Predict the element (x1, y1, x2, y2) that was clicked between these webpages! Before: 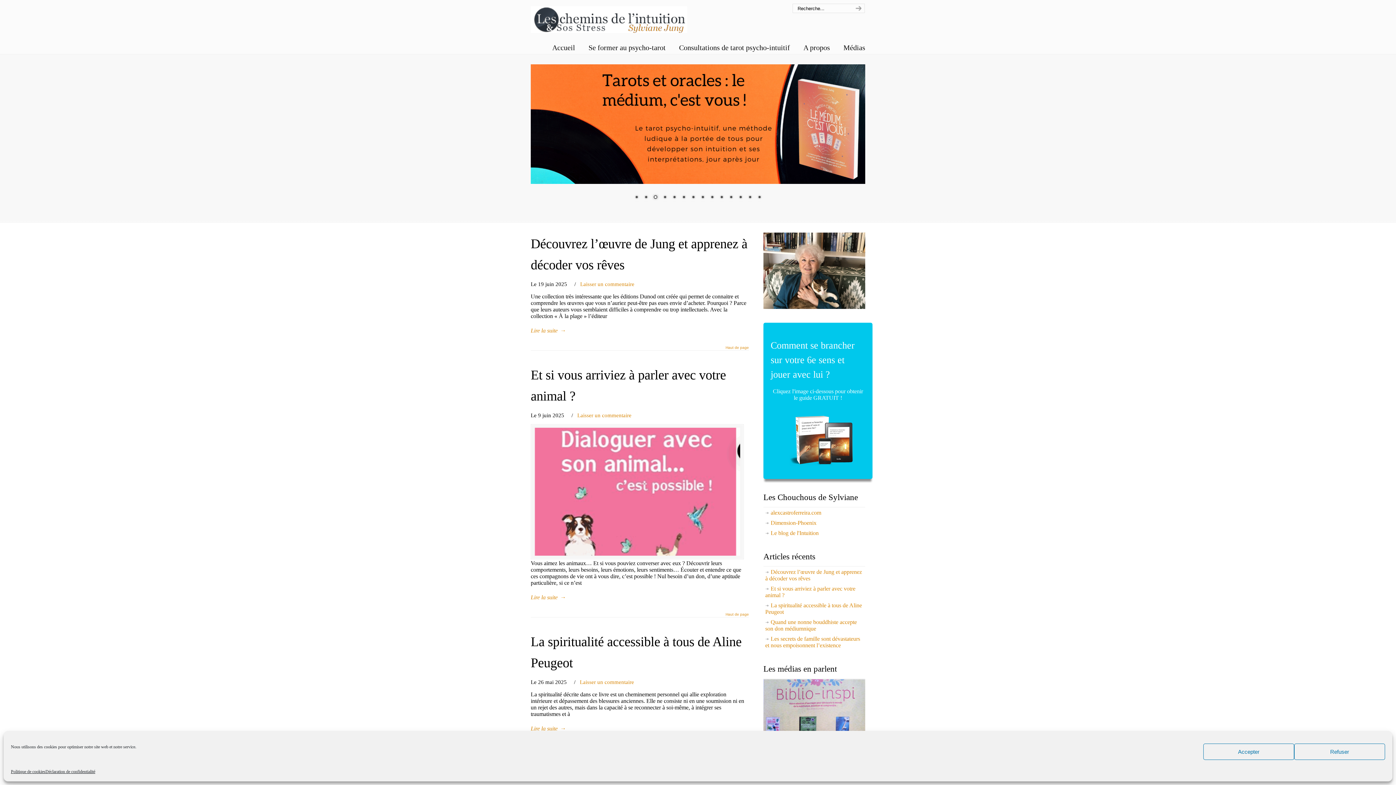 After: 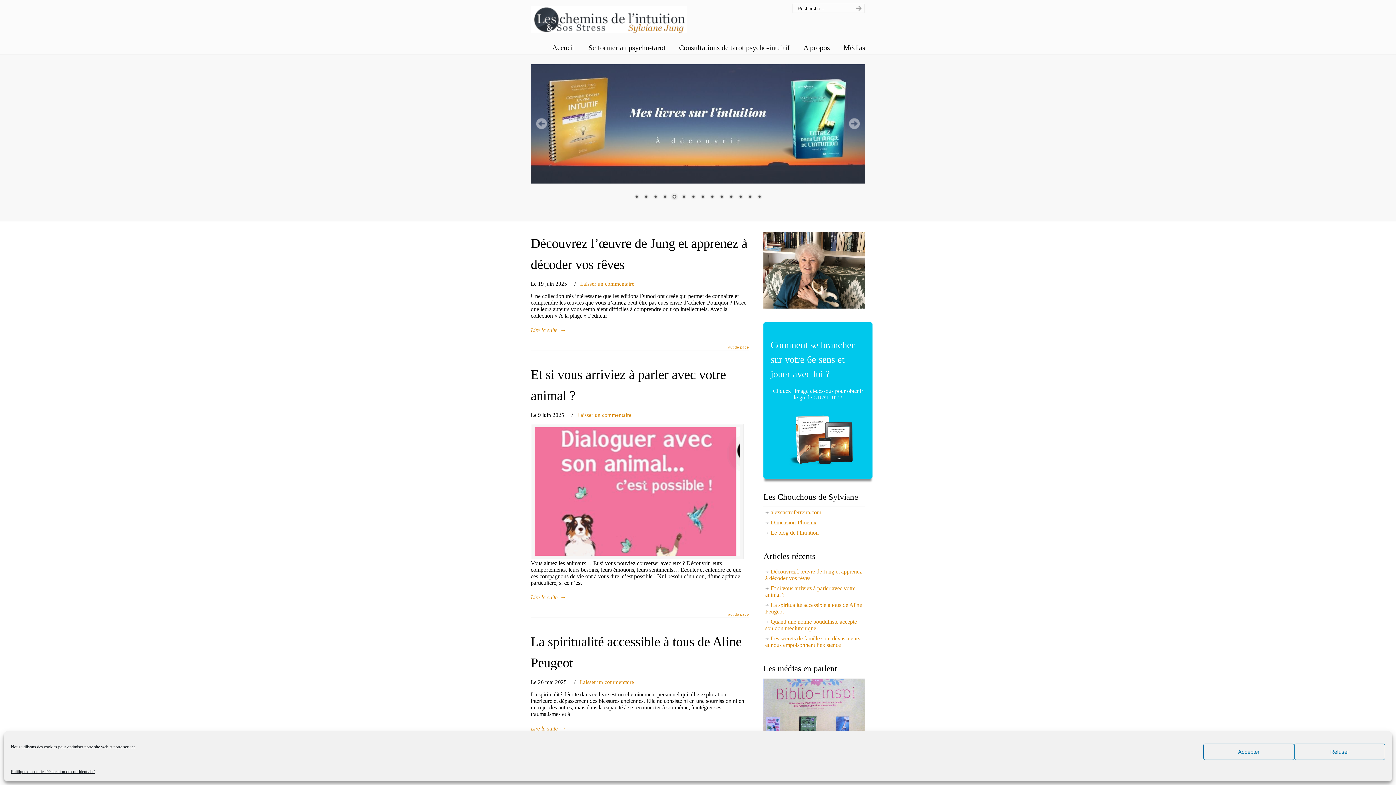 Action: label: Show slide 2 of 14 bbox: (642, 193, 650, 201)